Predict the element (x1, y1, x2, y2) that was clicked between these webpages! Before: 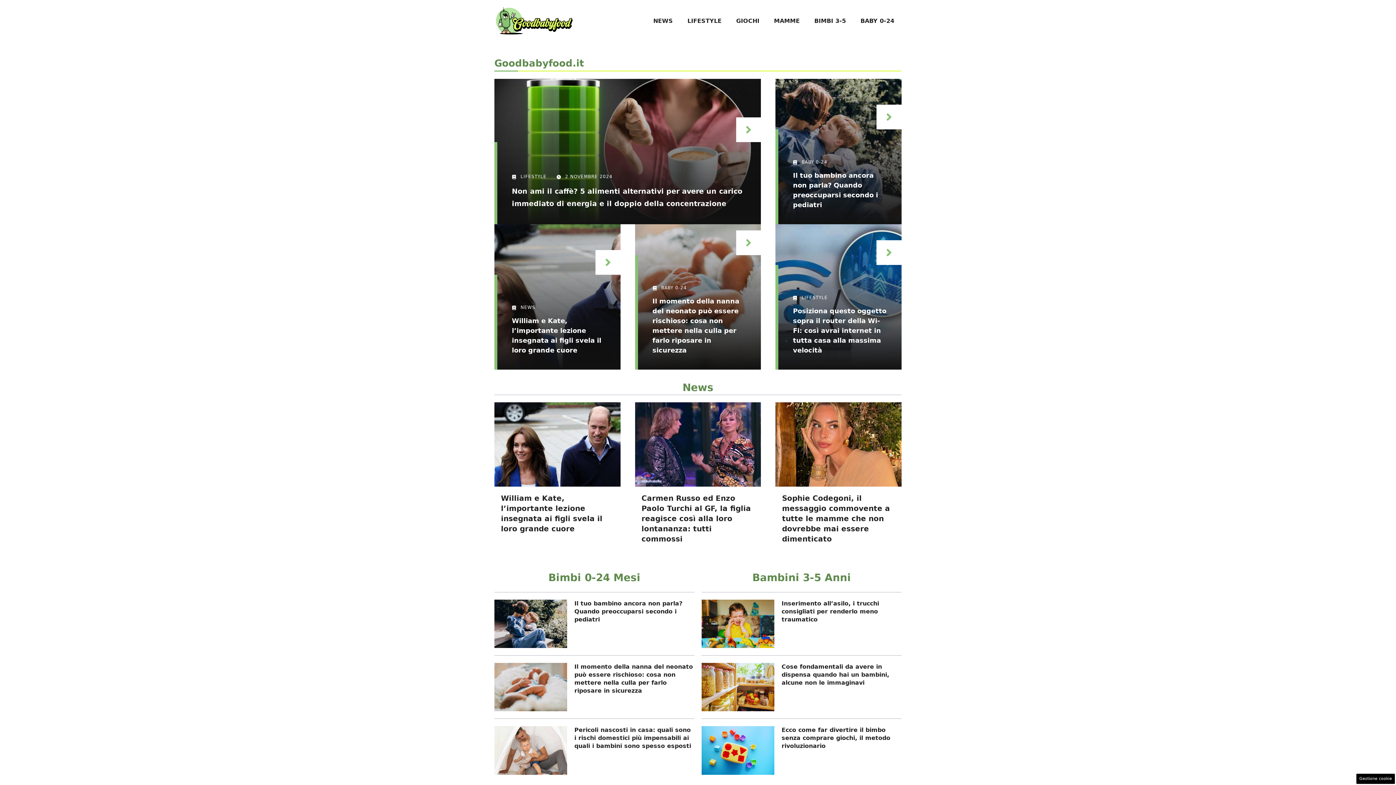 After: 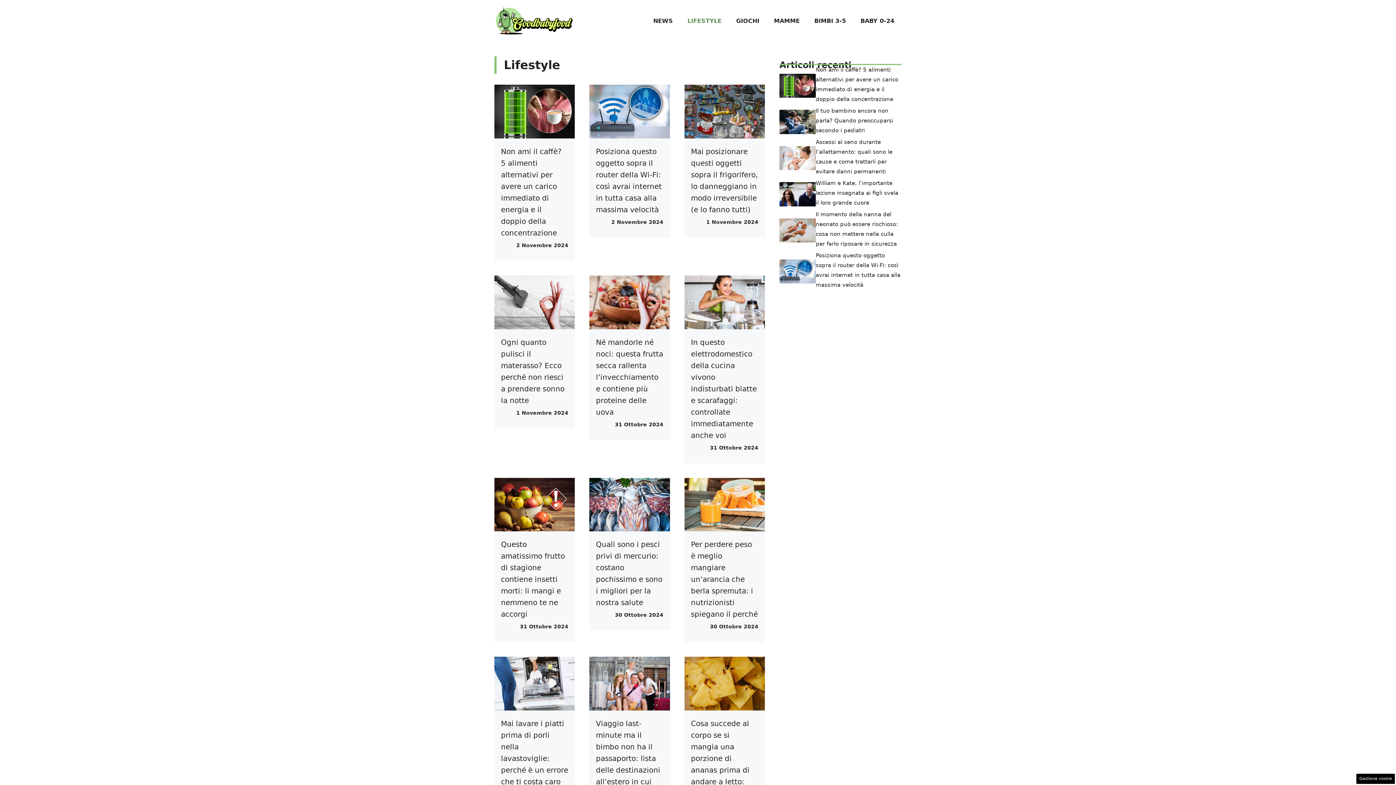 Action: label: LIFESTYLE bbox: (680, 10, 729, 31)